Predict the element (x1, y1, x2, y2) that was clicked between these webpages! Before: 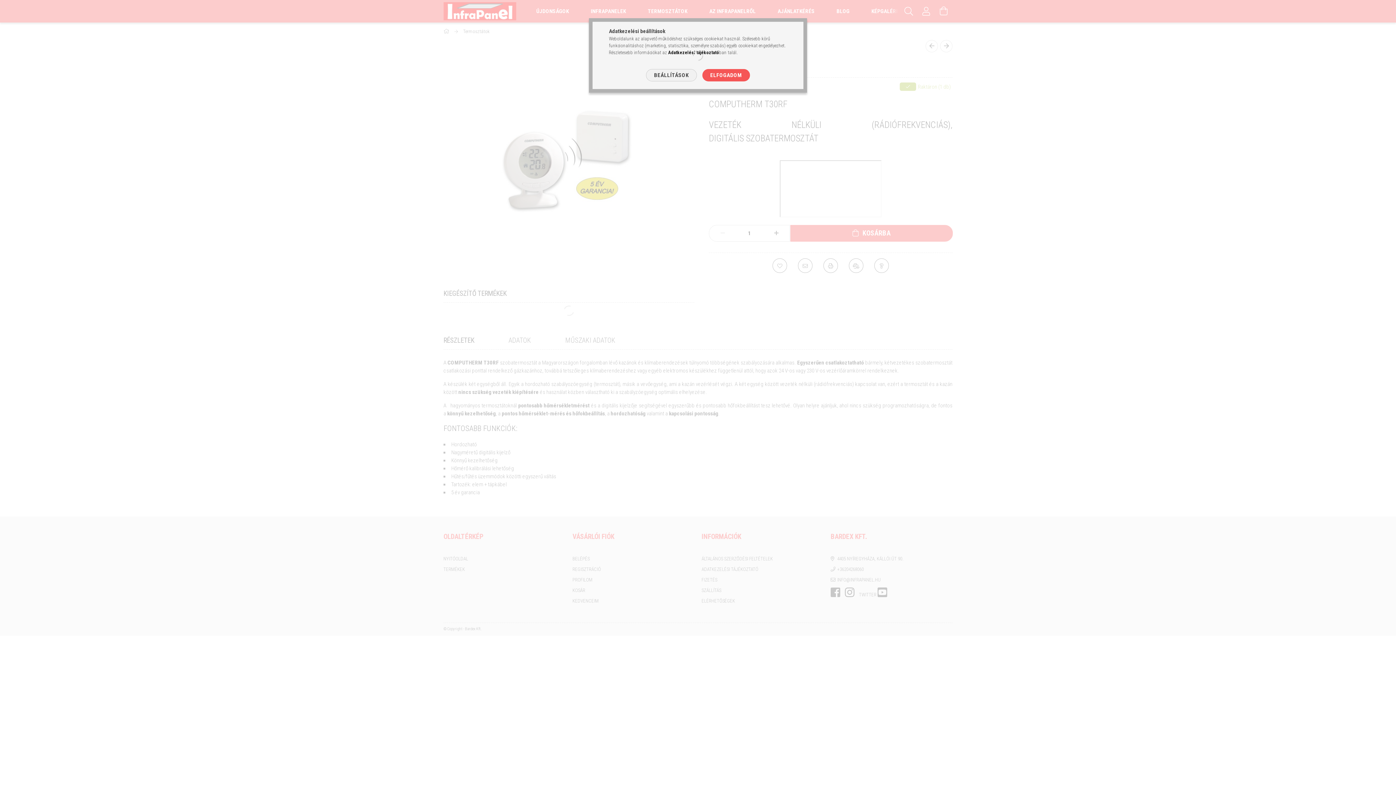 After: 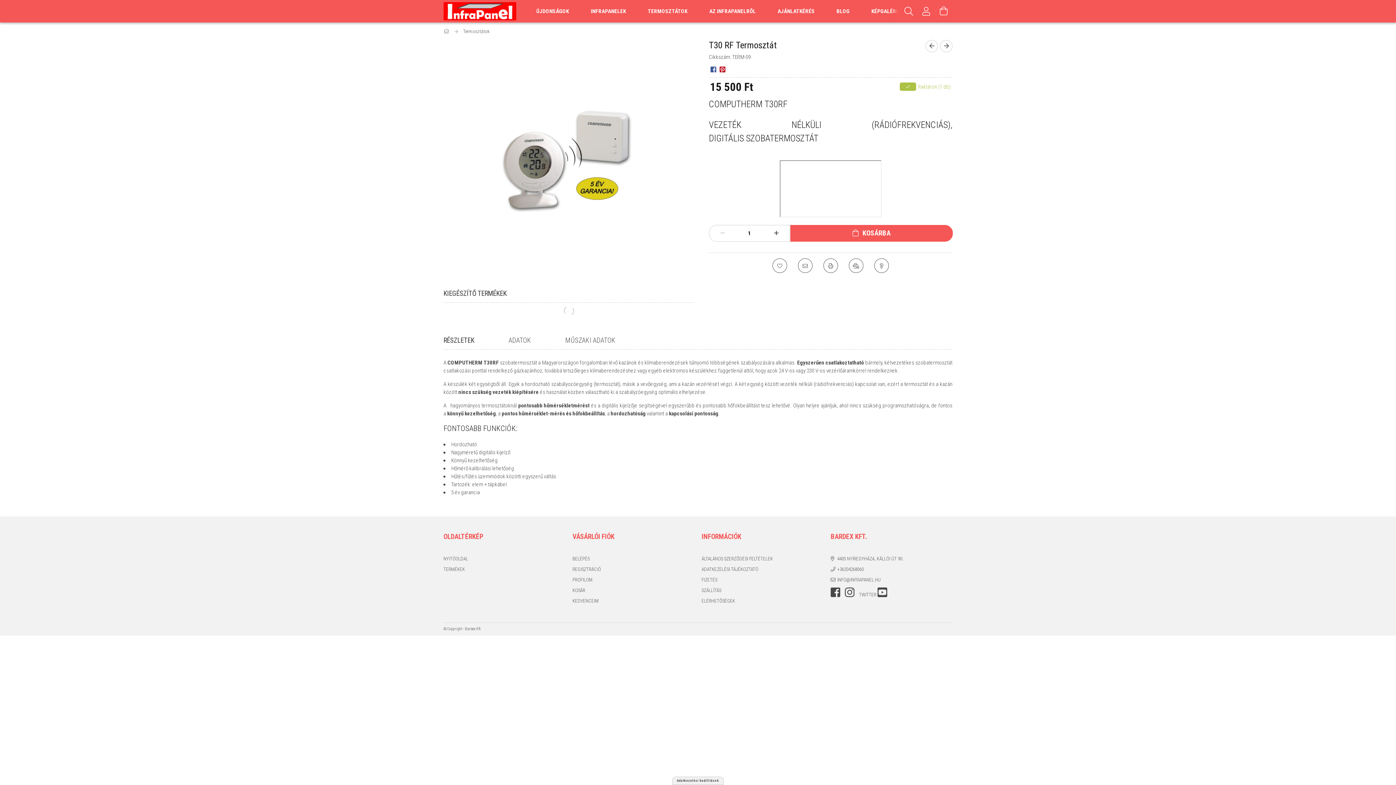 Action: bbox: (702, 69, 750, 81) label: ELFOGADOM